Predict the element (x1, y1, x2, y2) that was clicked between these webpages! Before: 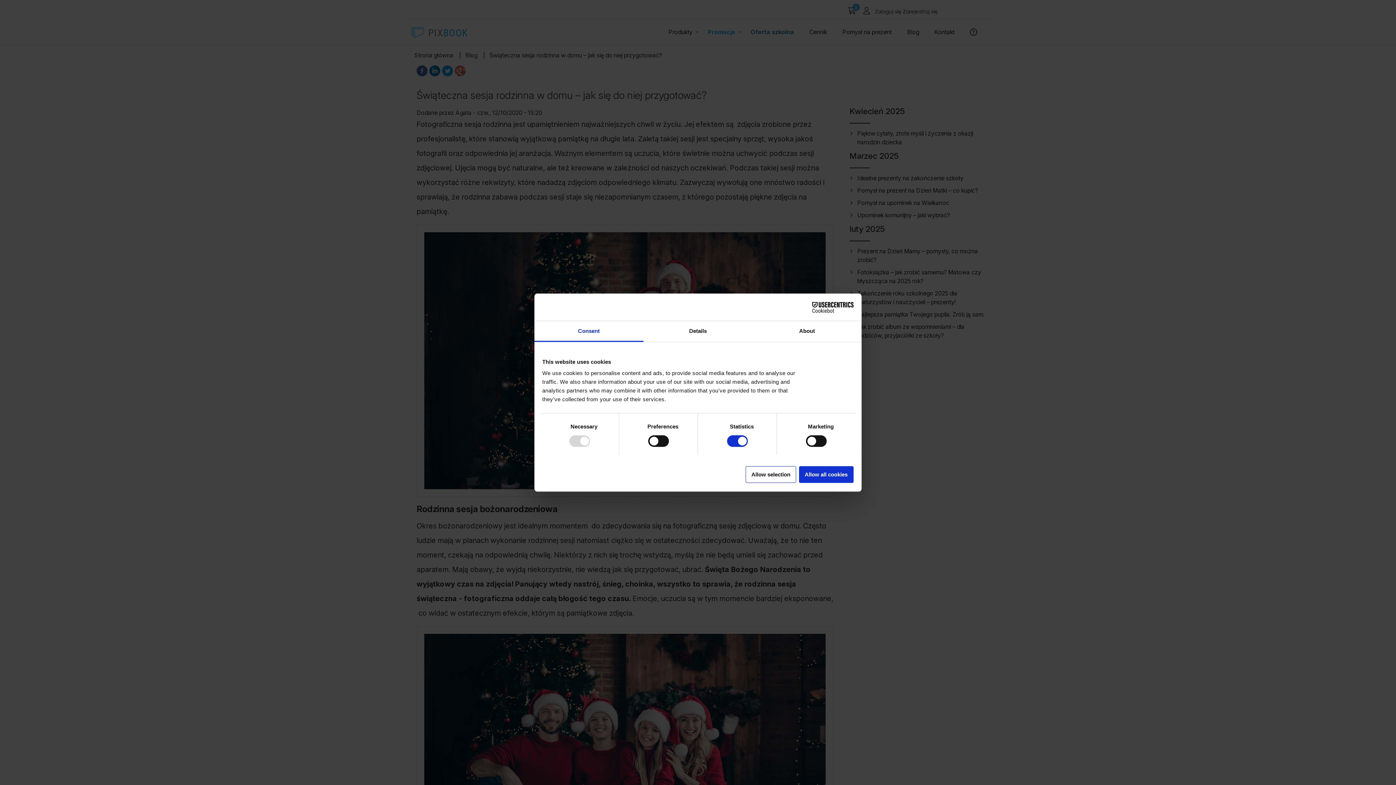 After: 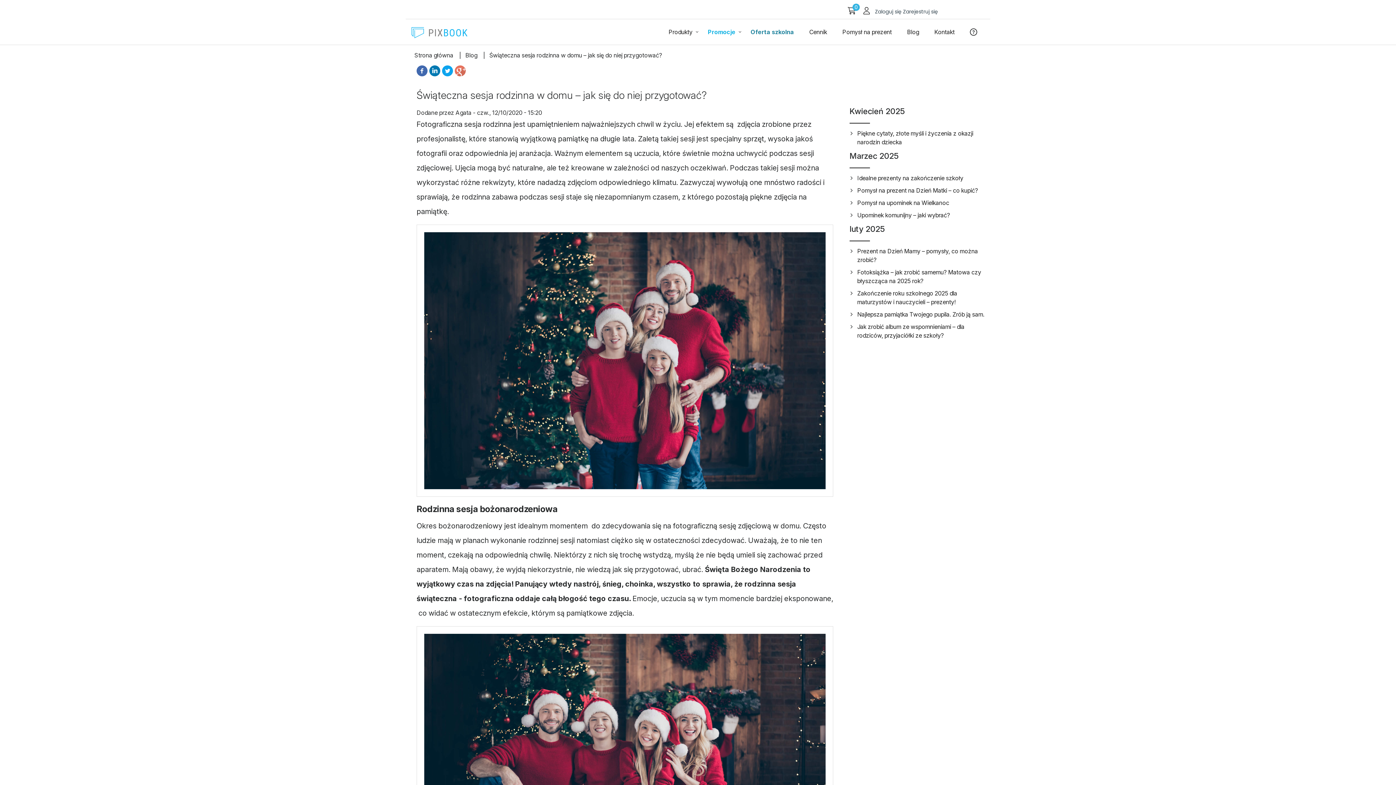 Action: bbox: (745, 466, 796, 483) label: Allow selection